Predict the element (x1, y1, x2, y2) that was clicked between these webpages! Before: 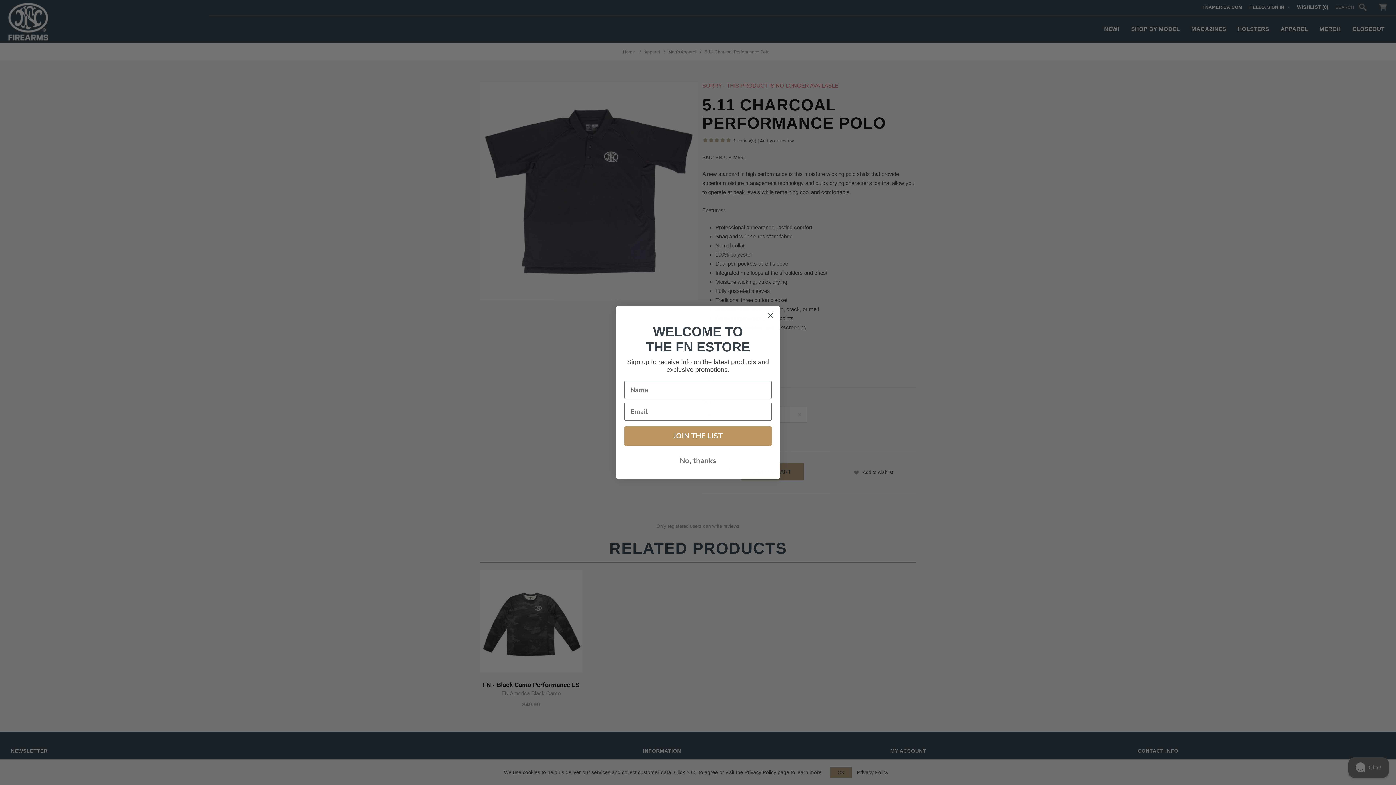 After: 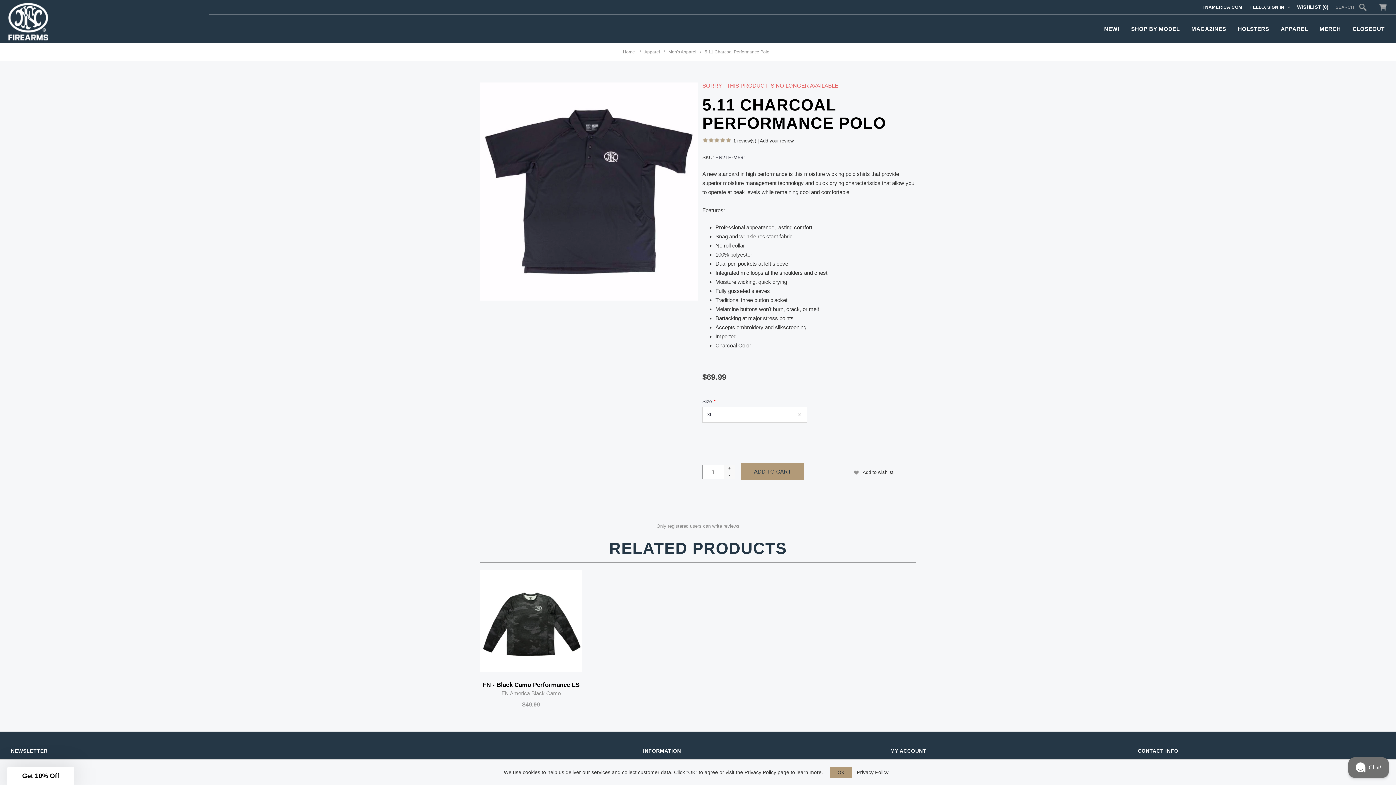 Action: label: Close dialog bbox: (764, 308, 777, 321)